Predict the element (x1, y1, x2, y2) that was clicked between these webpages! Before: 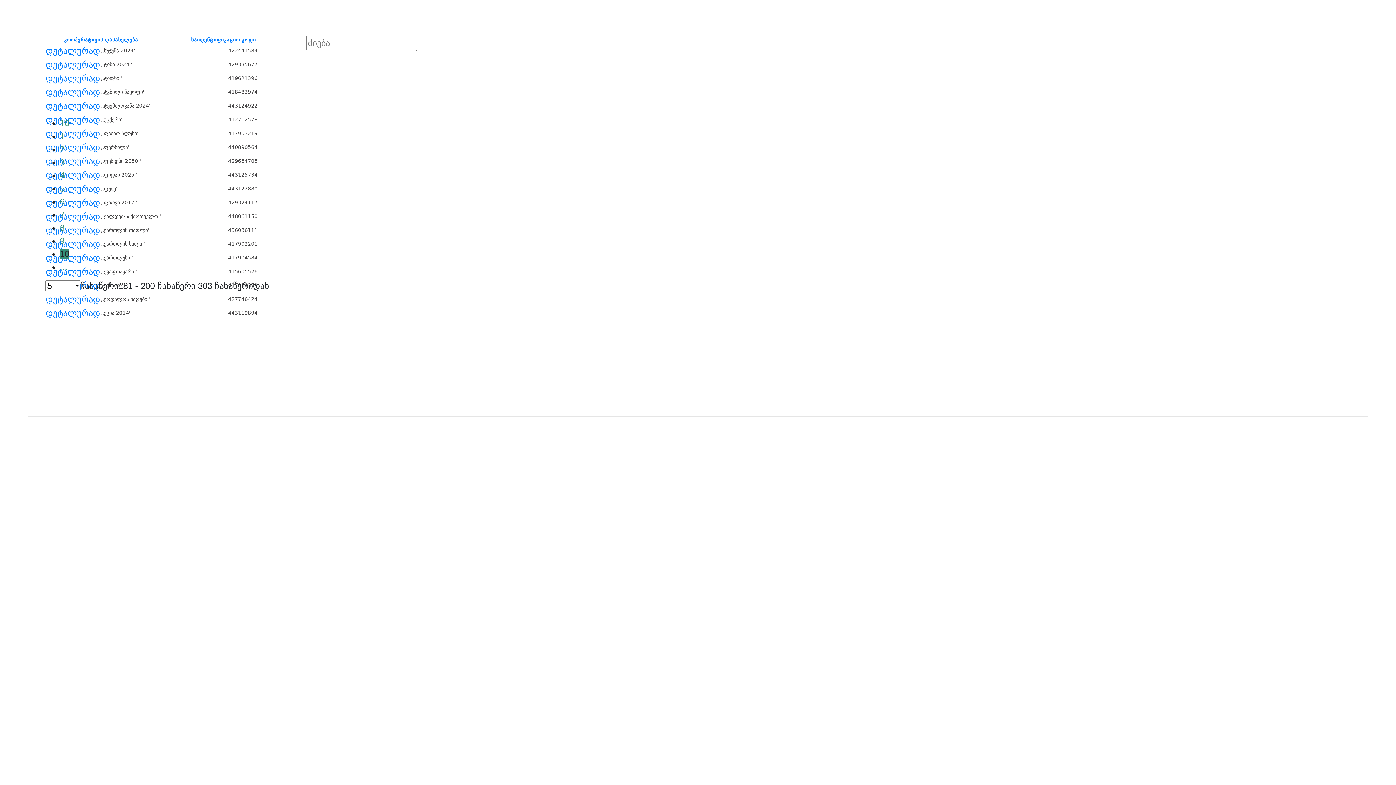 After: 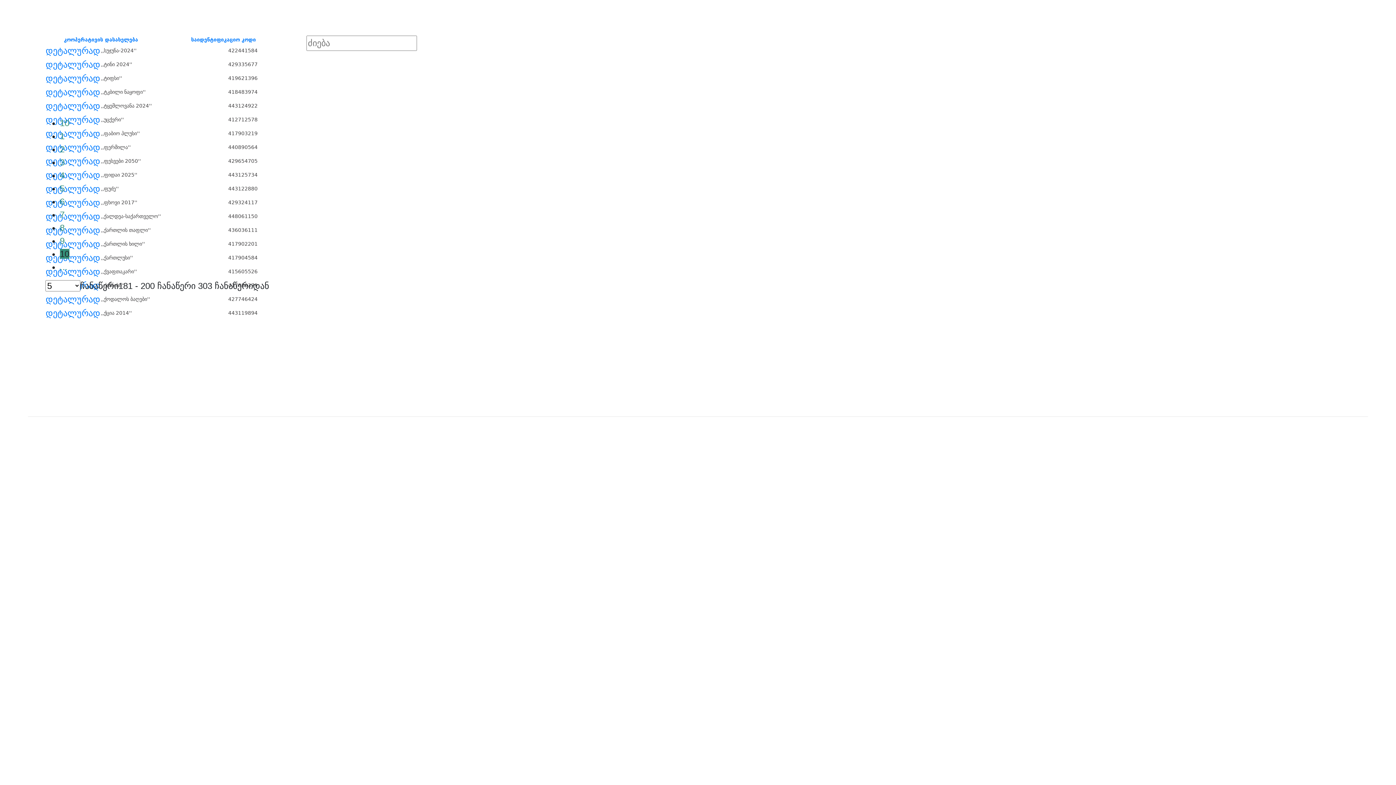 Action: label: დეტალურად bbox: (45, 197, 100, 208)